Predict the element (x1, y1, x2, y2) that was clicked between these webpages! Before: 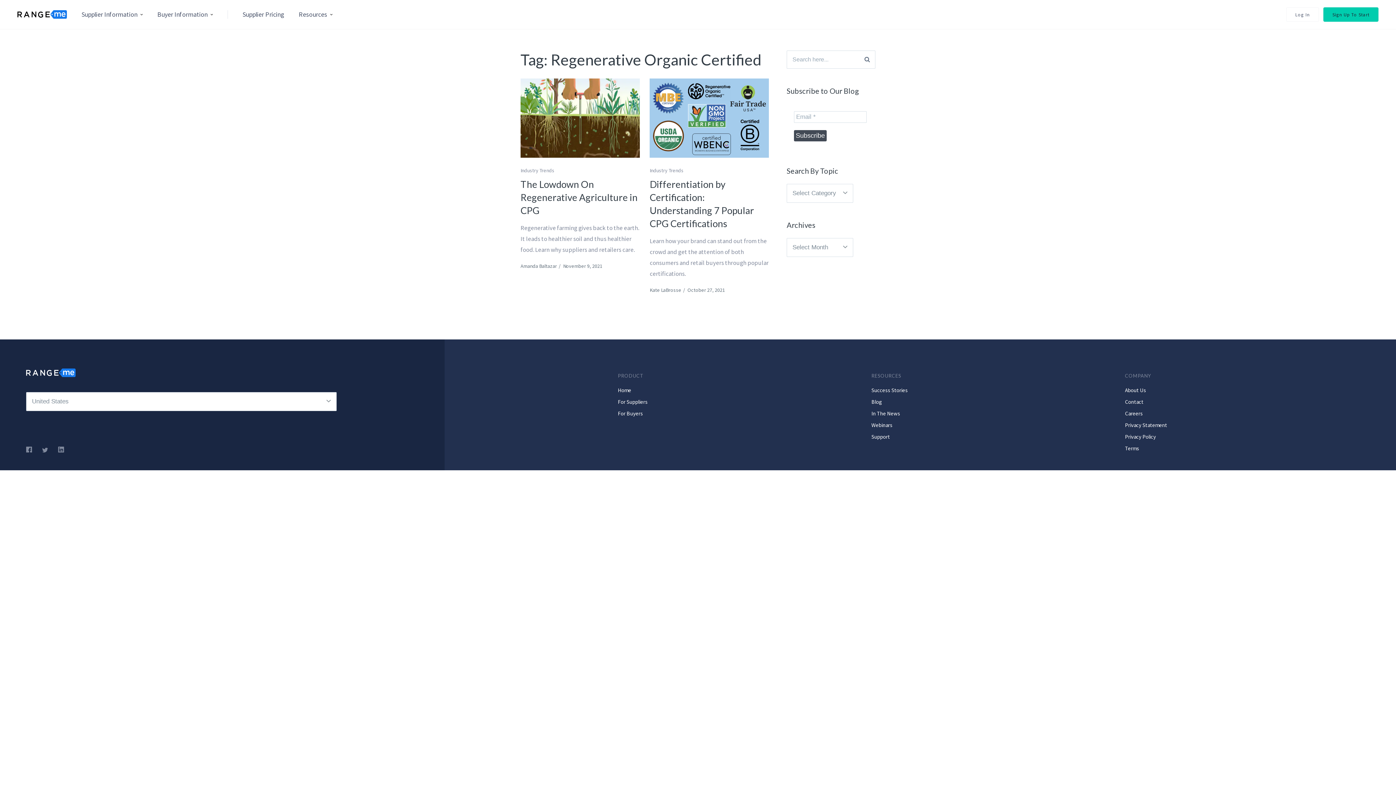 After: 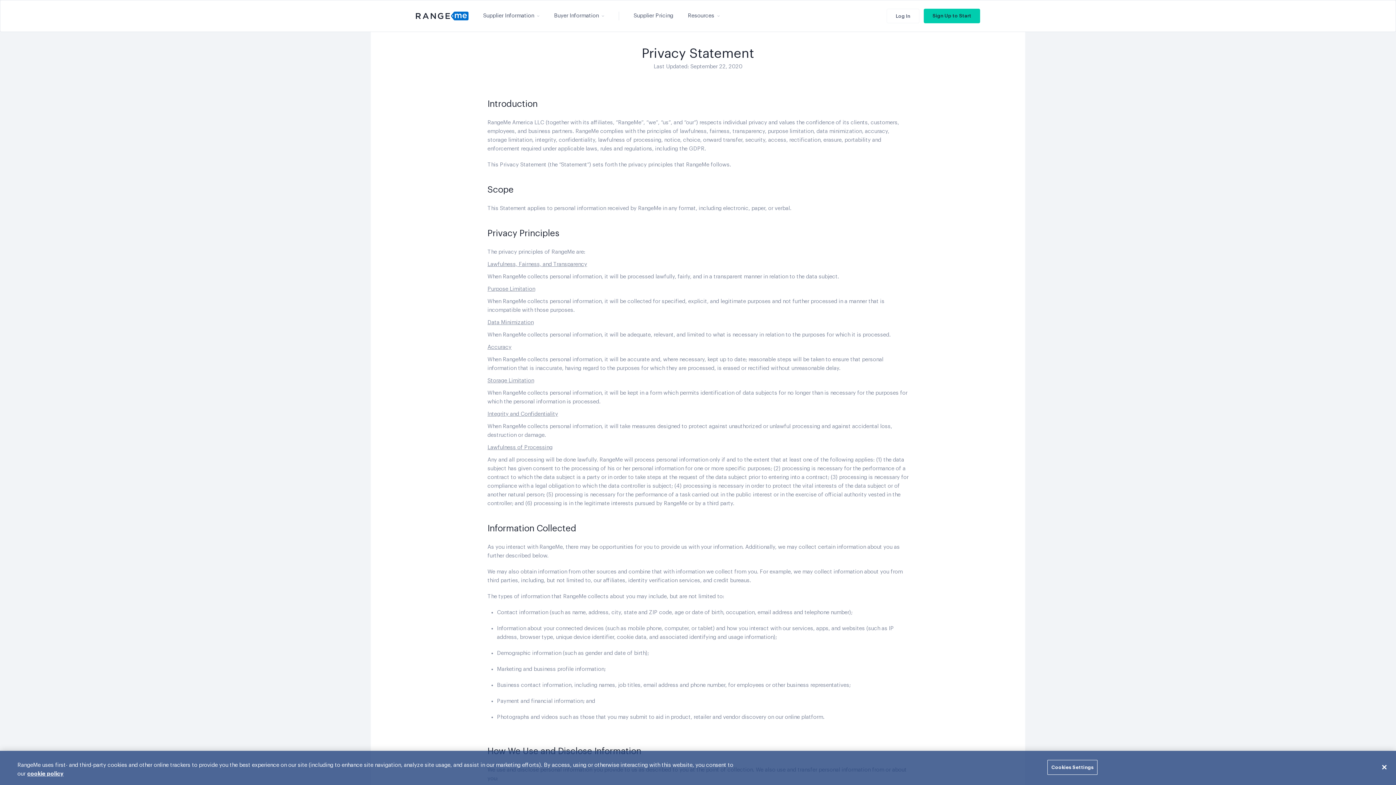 Action: bbox: (1125, 421, 1167, 429) label: Privacy Statement